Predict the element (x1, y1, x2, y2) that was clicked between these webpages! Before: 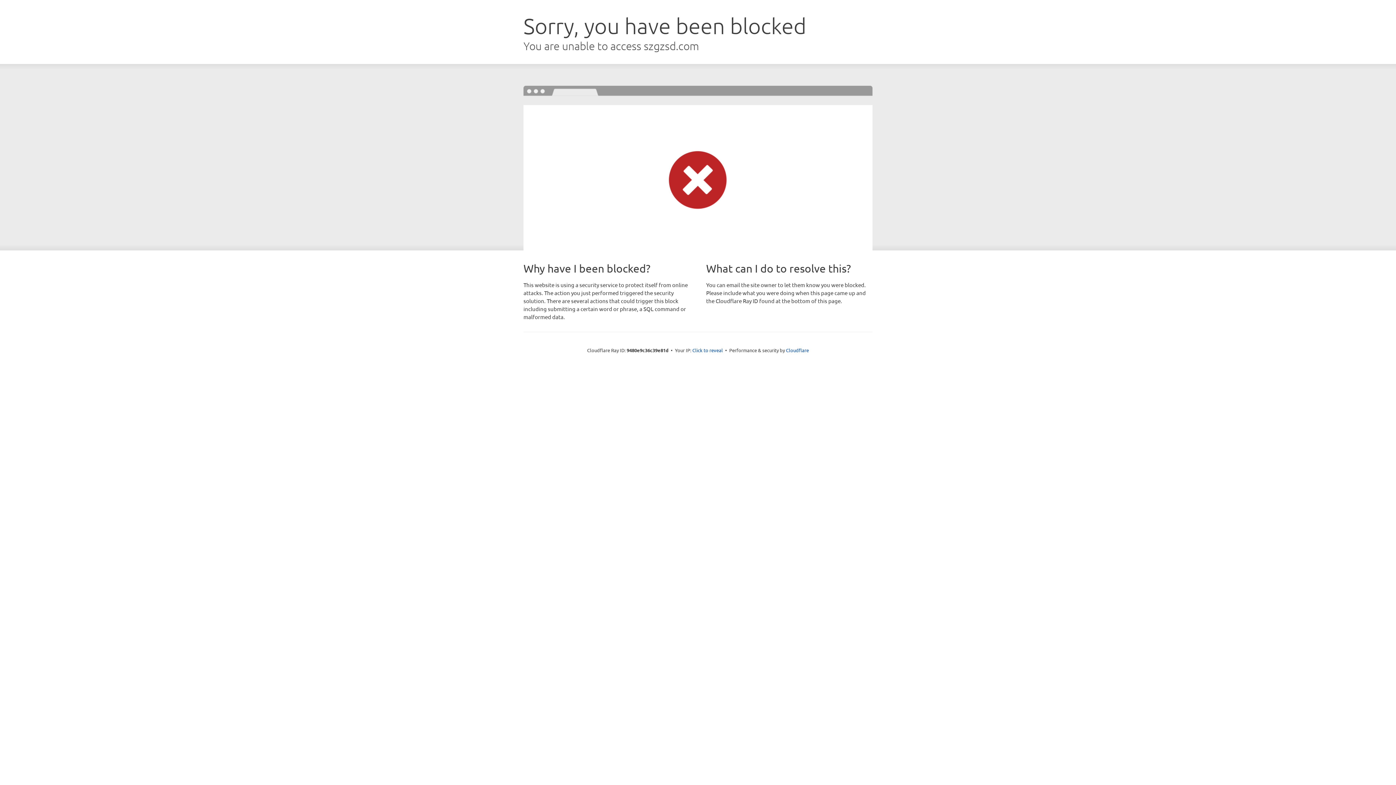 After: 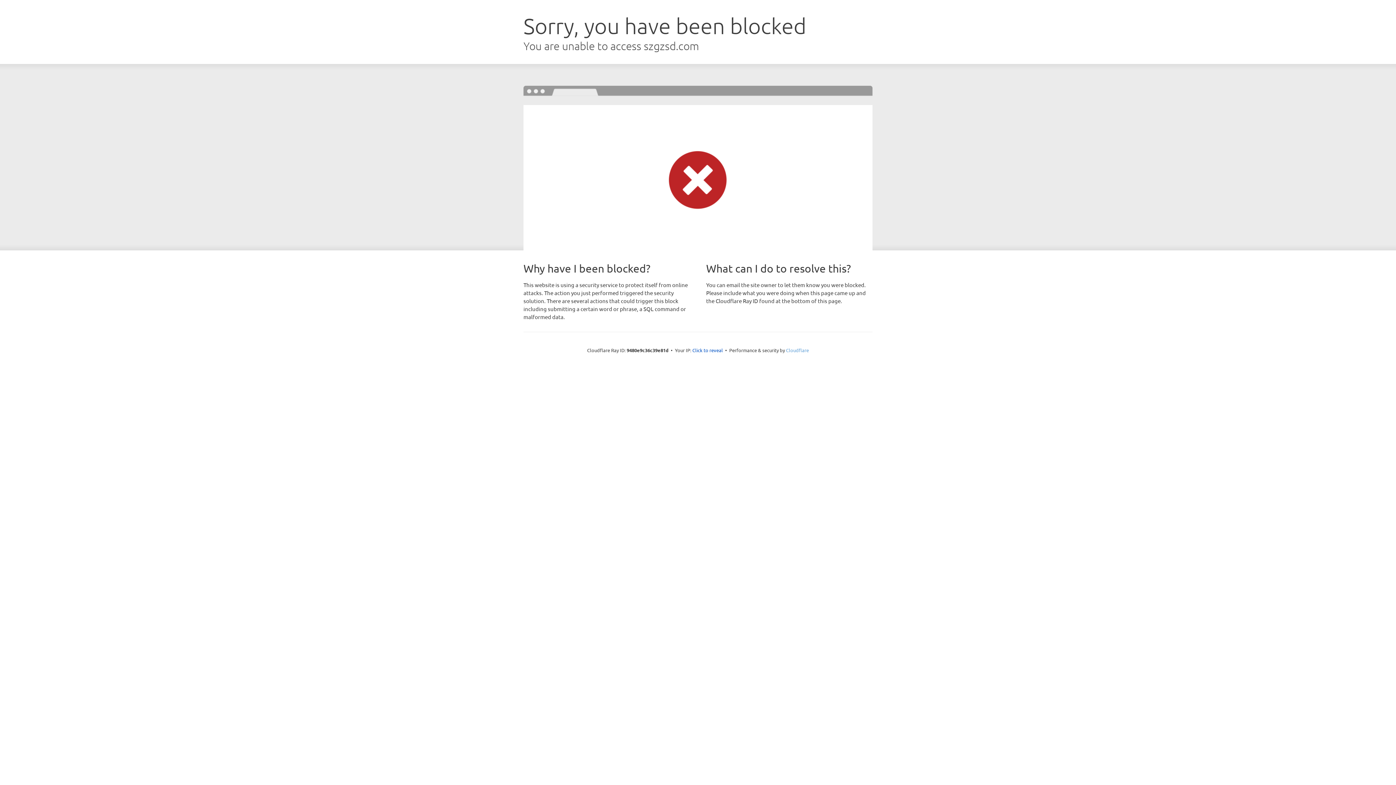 Action: bbox: (786, 347, 809, 353) label: Cloudflare